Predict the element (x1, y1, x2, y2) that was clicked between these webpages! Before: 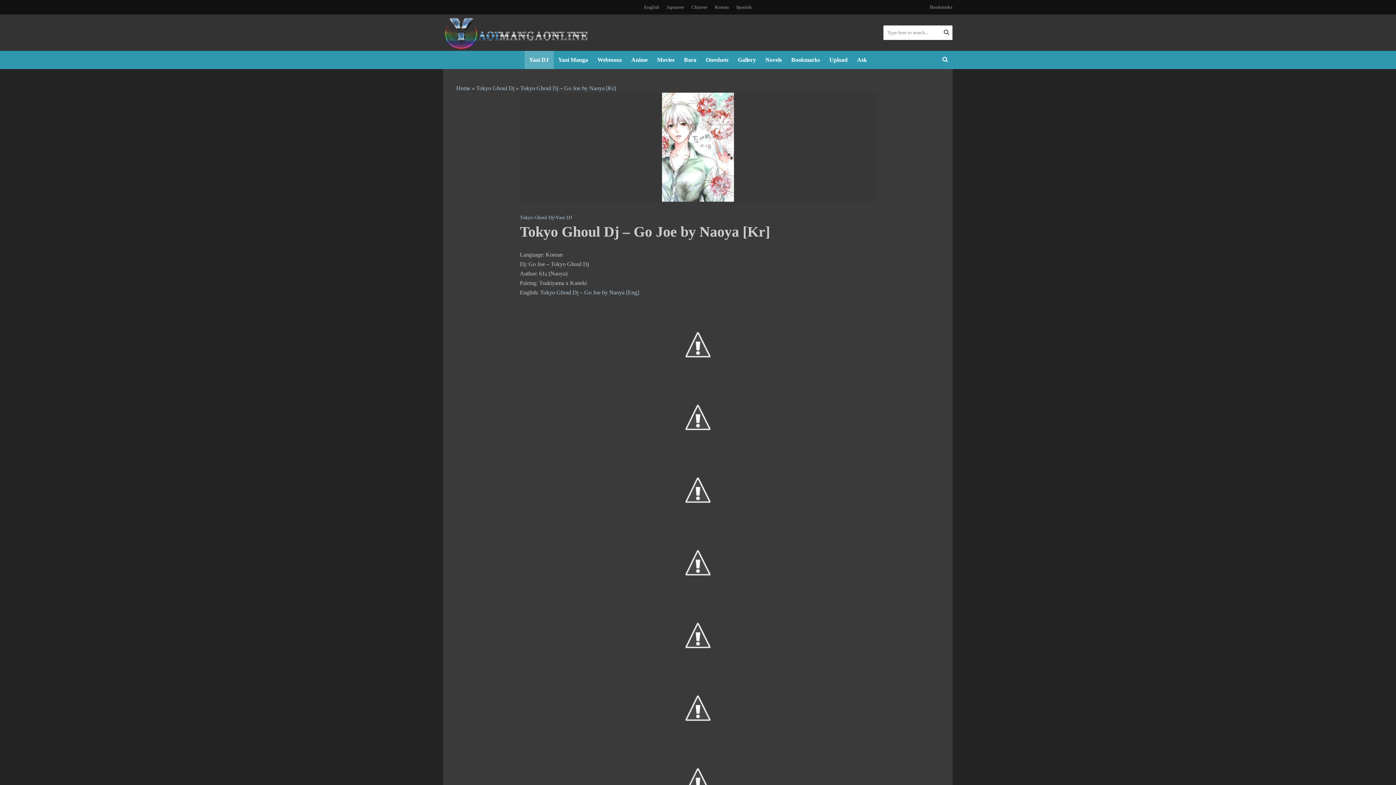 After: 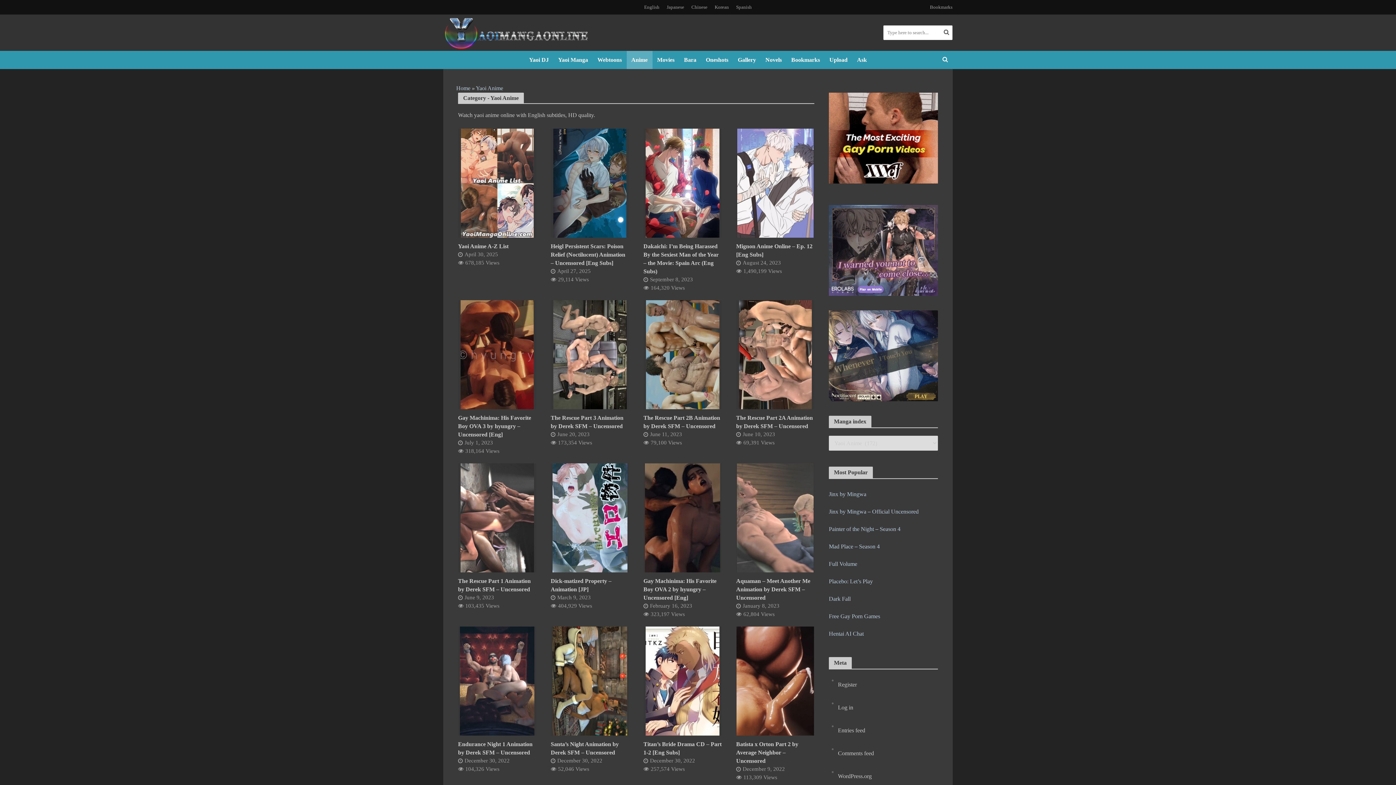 Action: label: Anime bbox: (626, 50, 652, 69)